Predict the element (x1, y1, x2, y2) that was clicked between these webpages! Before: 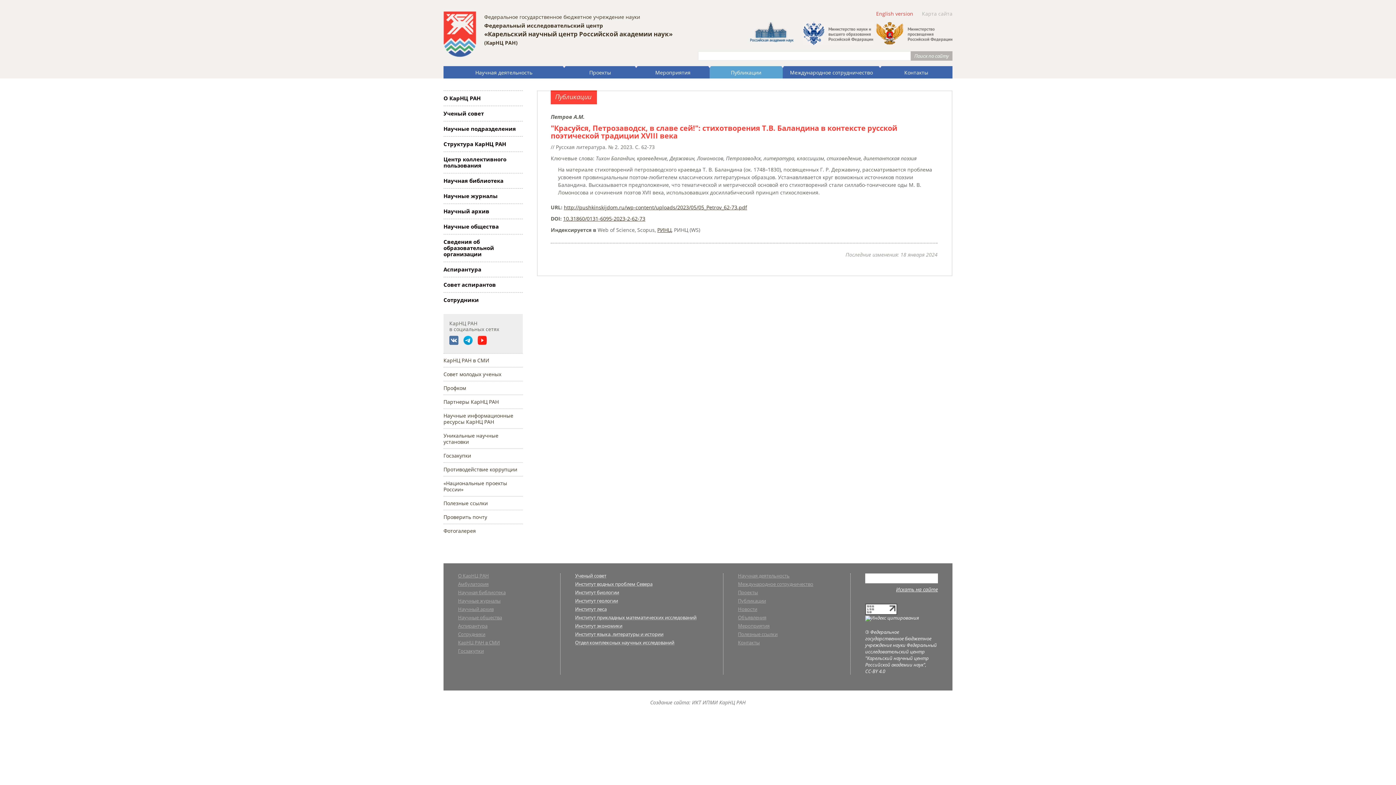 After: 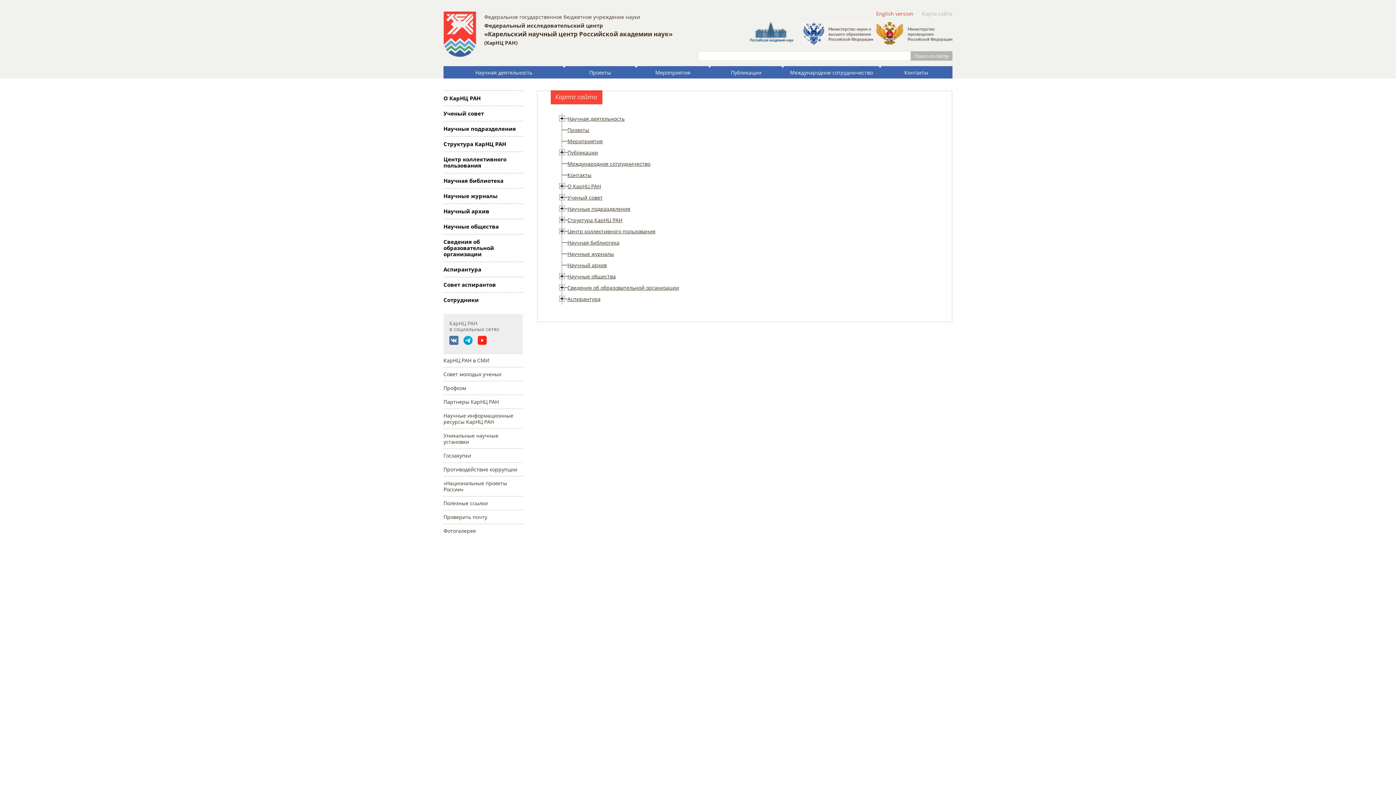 Action: bbox: (922, 10, 952, 17) label: Карта сайта